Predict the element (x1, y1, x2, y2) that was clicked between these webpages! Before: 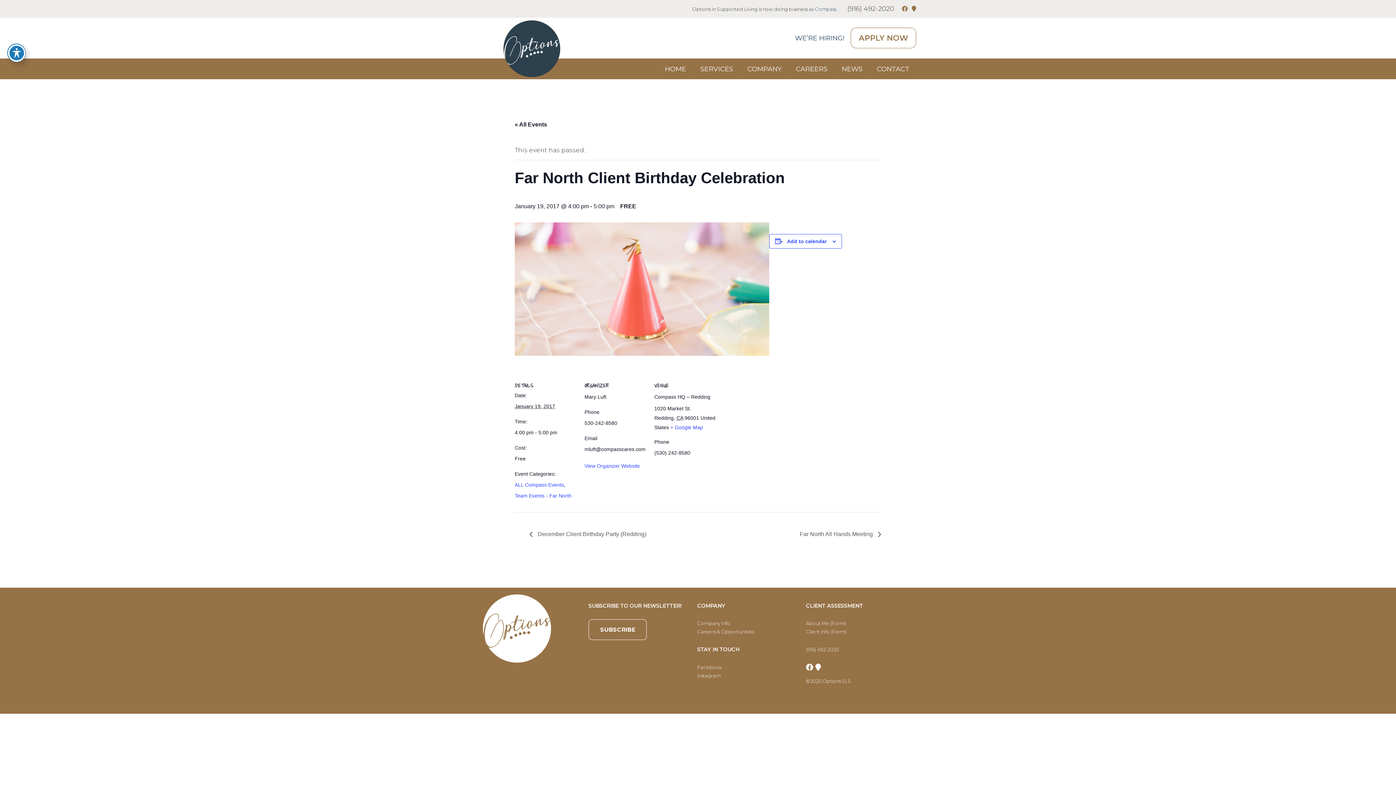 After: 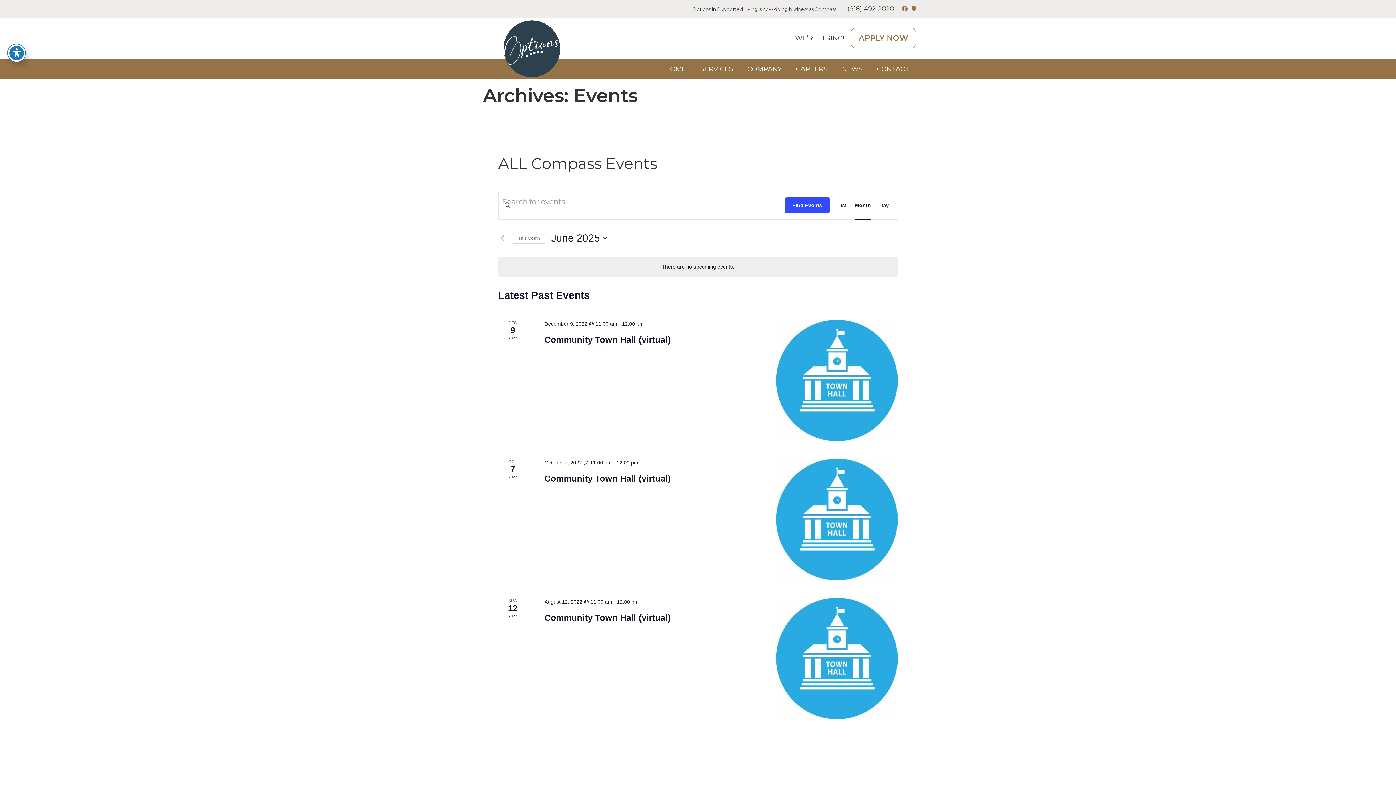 Action: label: ALL Compass Events bbox: (514, 482, 564, 488)